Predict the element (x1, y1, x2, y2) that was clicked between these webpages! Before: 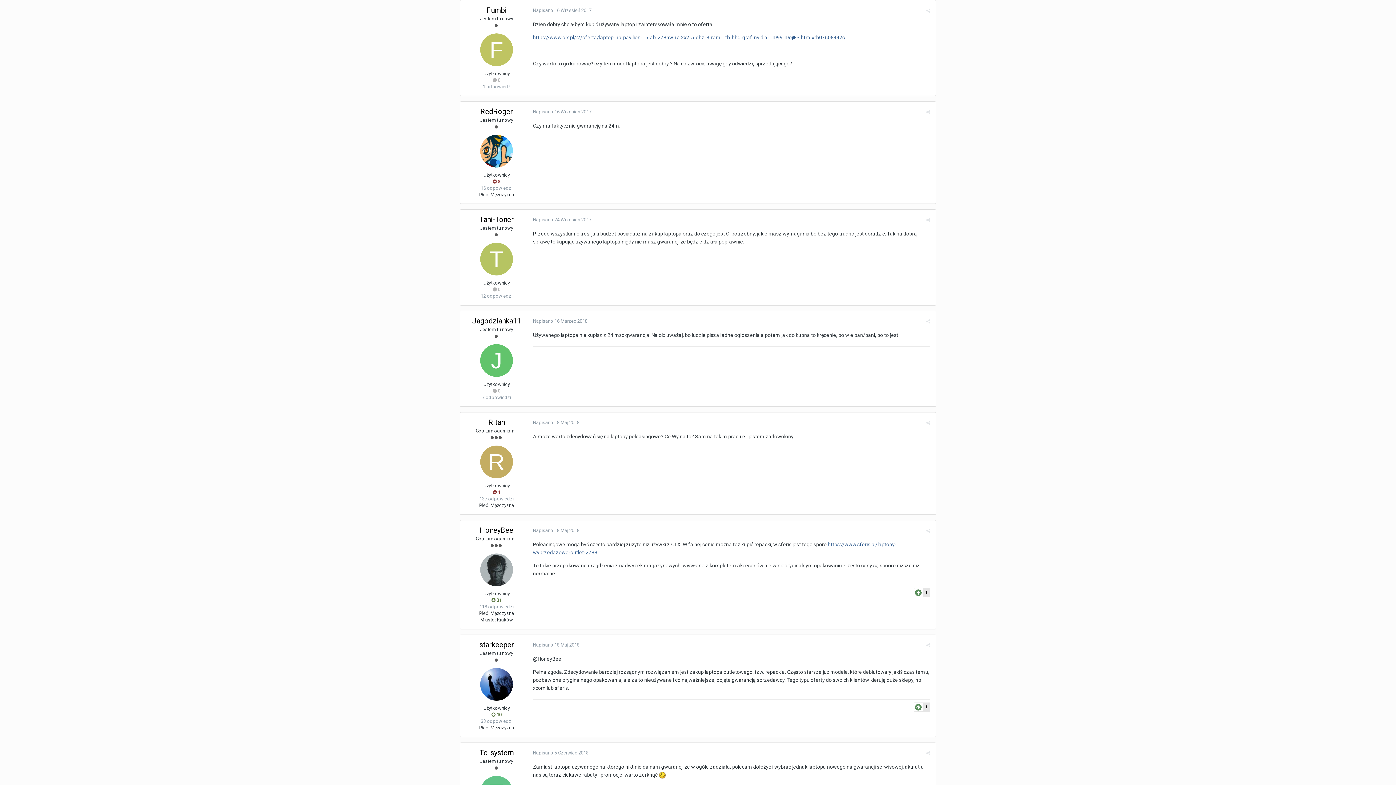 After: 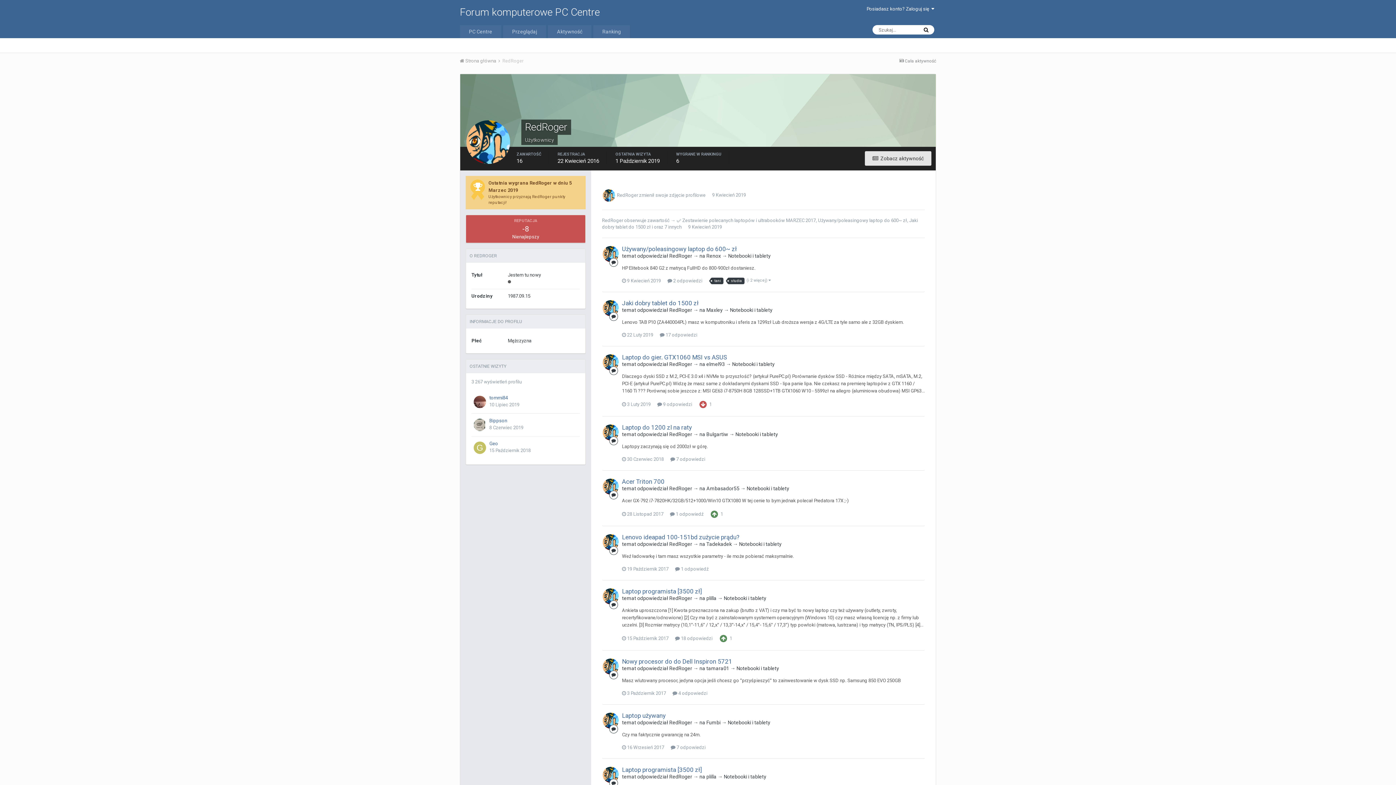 Action: label: RedRoger bbox: (480, 107, 512, 116)